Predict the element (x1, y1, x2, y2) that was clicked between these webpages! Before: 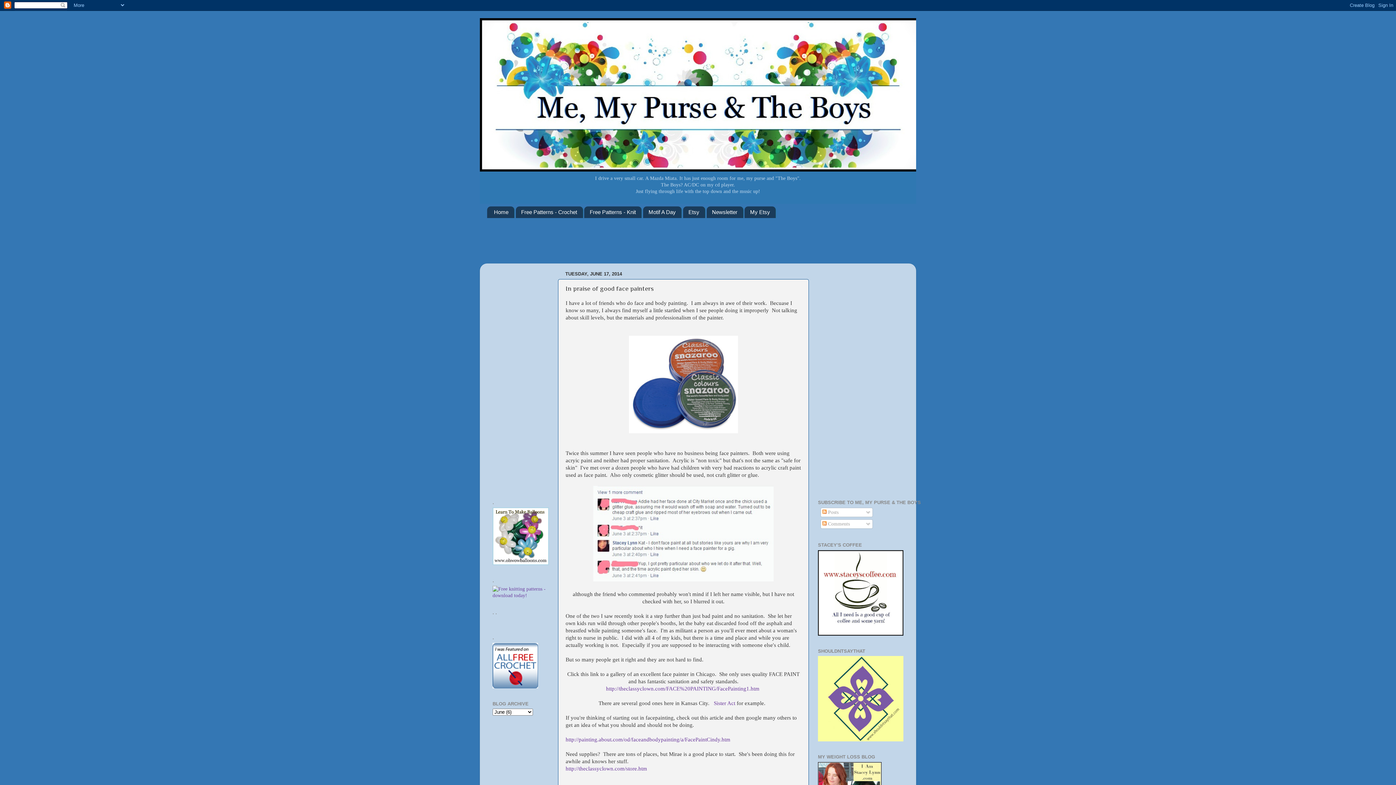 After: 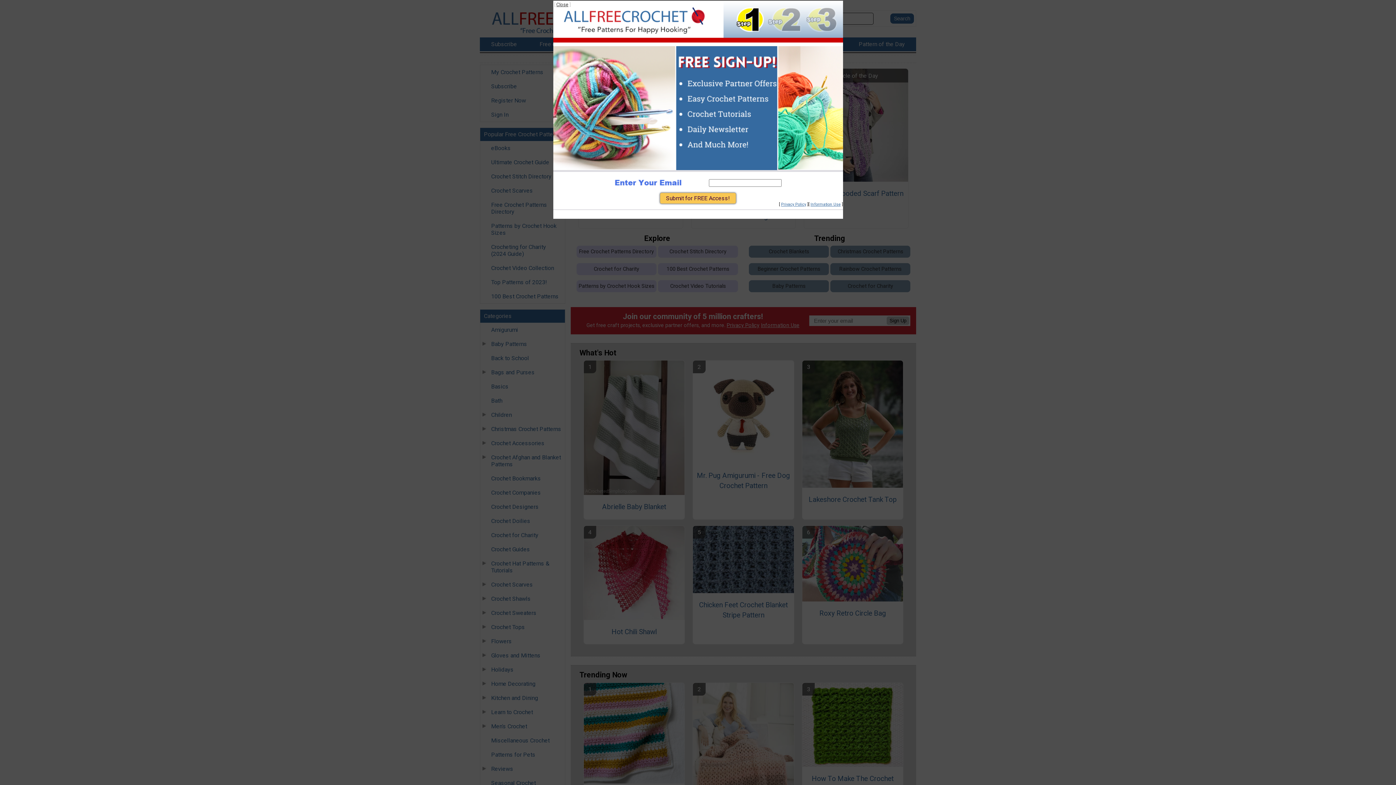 Action: bbox: (492, 684, 538, 689)